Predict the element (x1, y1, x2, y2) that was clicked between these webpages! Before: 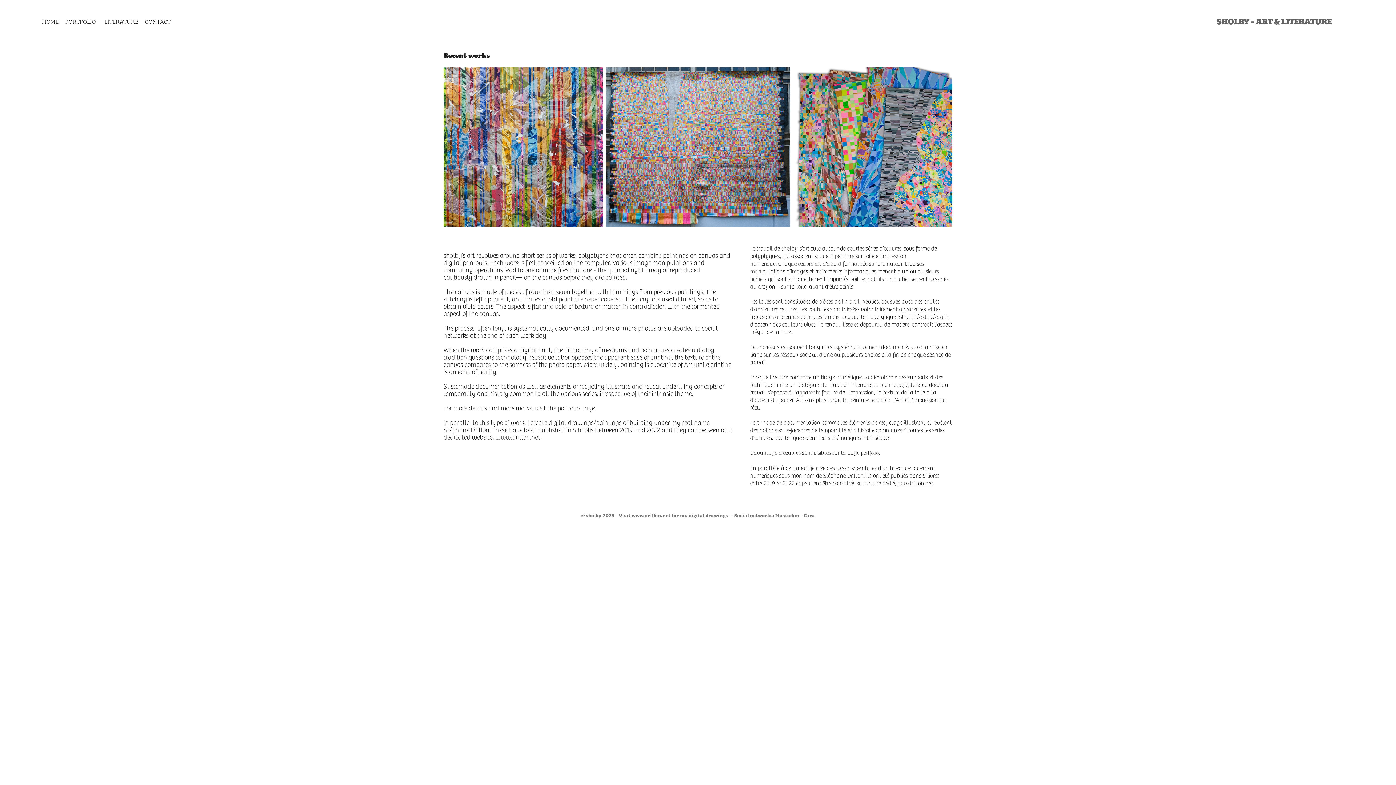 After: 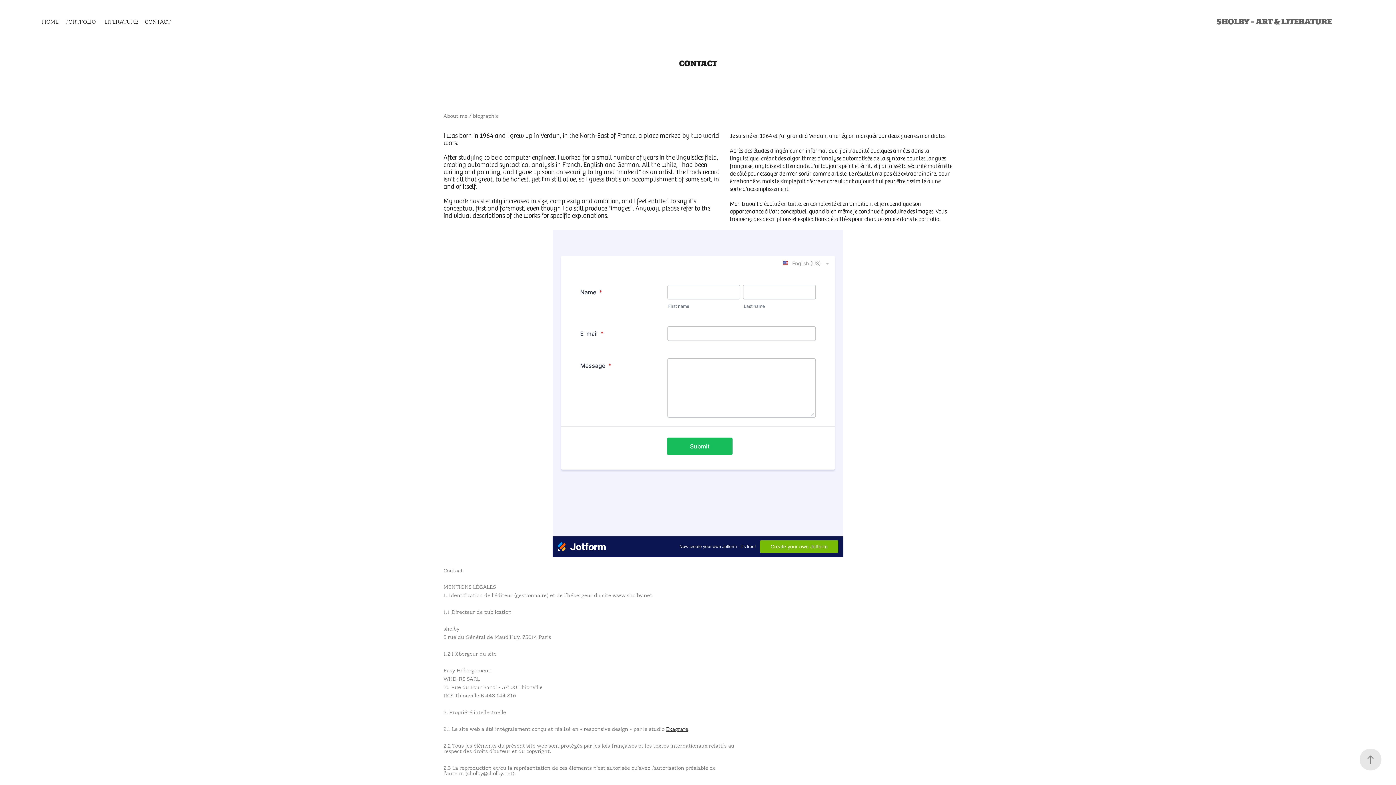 Action: bbox: (144, 18, 170, 25) label: CONTACT